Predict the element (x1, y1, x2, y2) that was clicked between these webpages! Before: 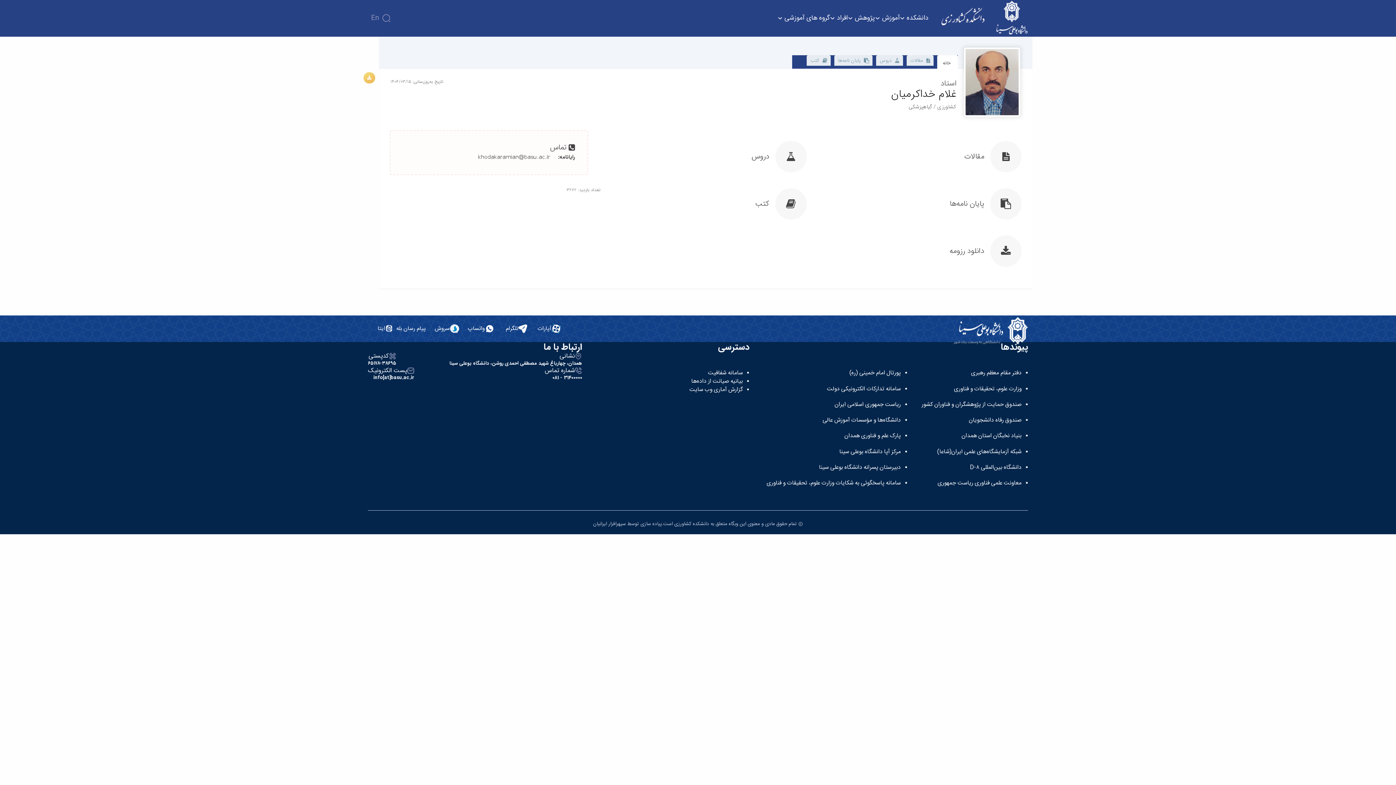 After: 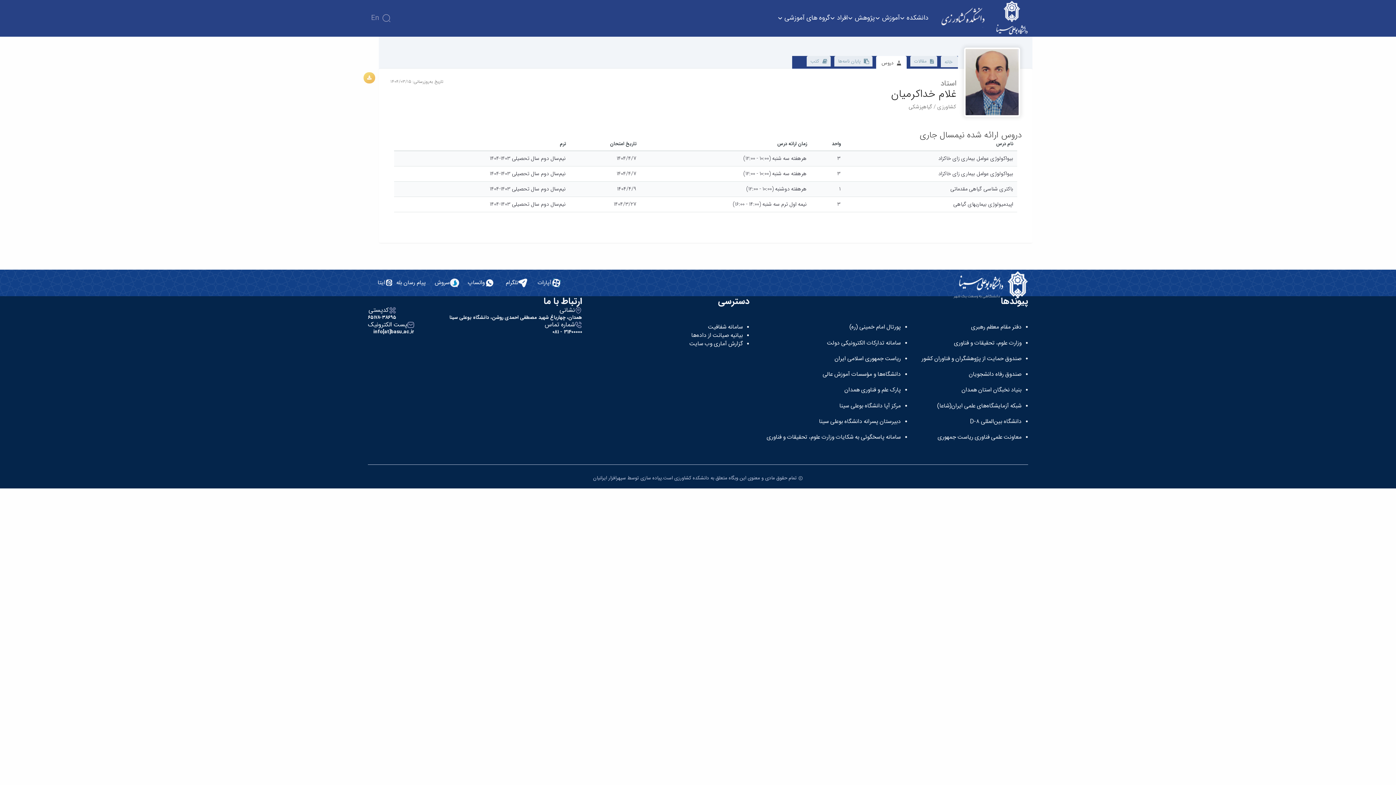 Action: bbox: (600, 141, 806, 172) label: دروس